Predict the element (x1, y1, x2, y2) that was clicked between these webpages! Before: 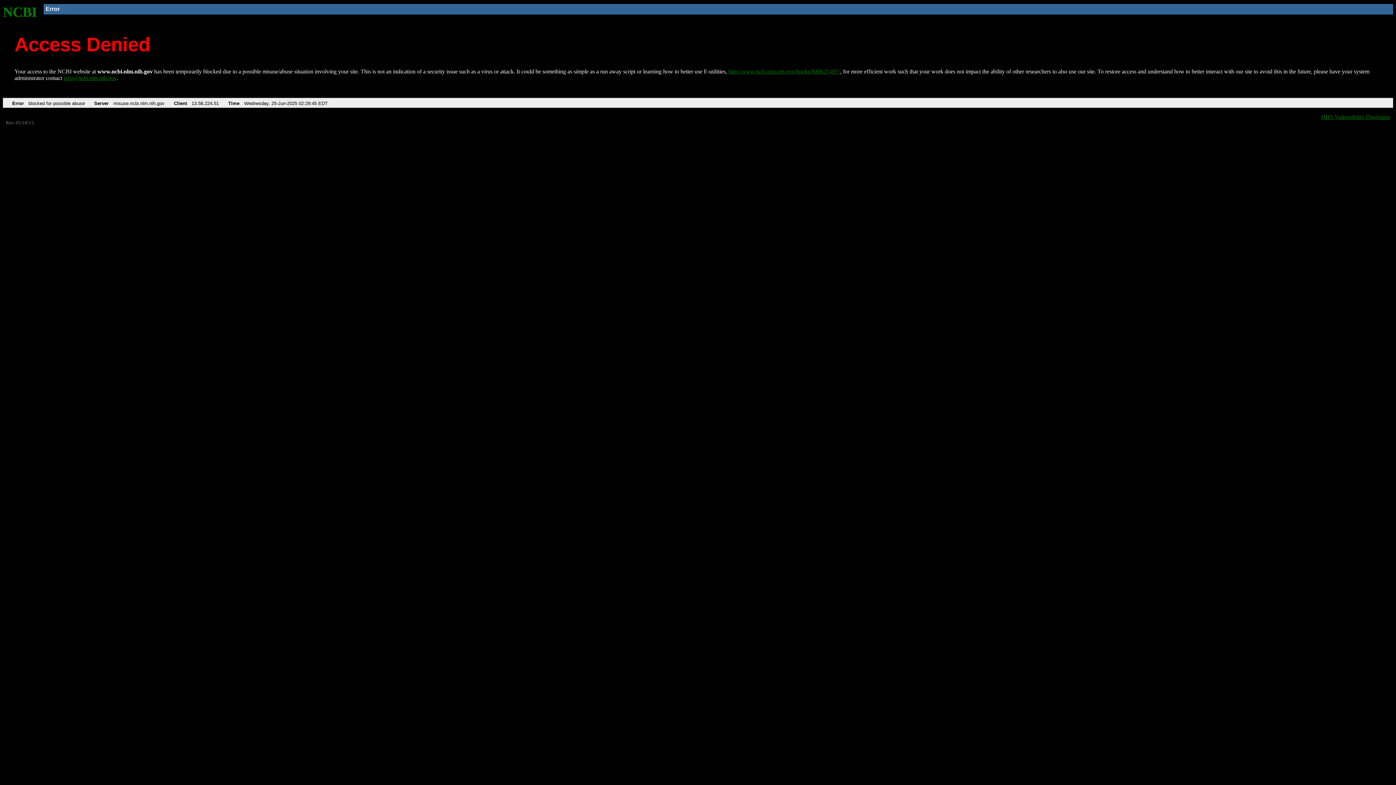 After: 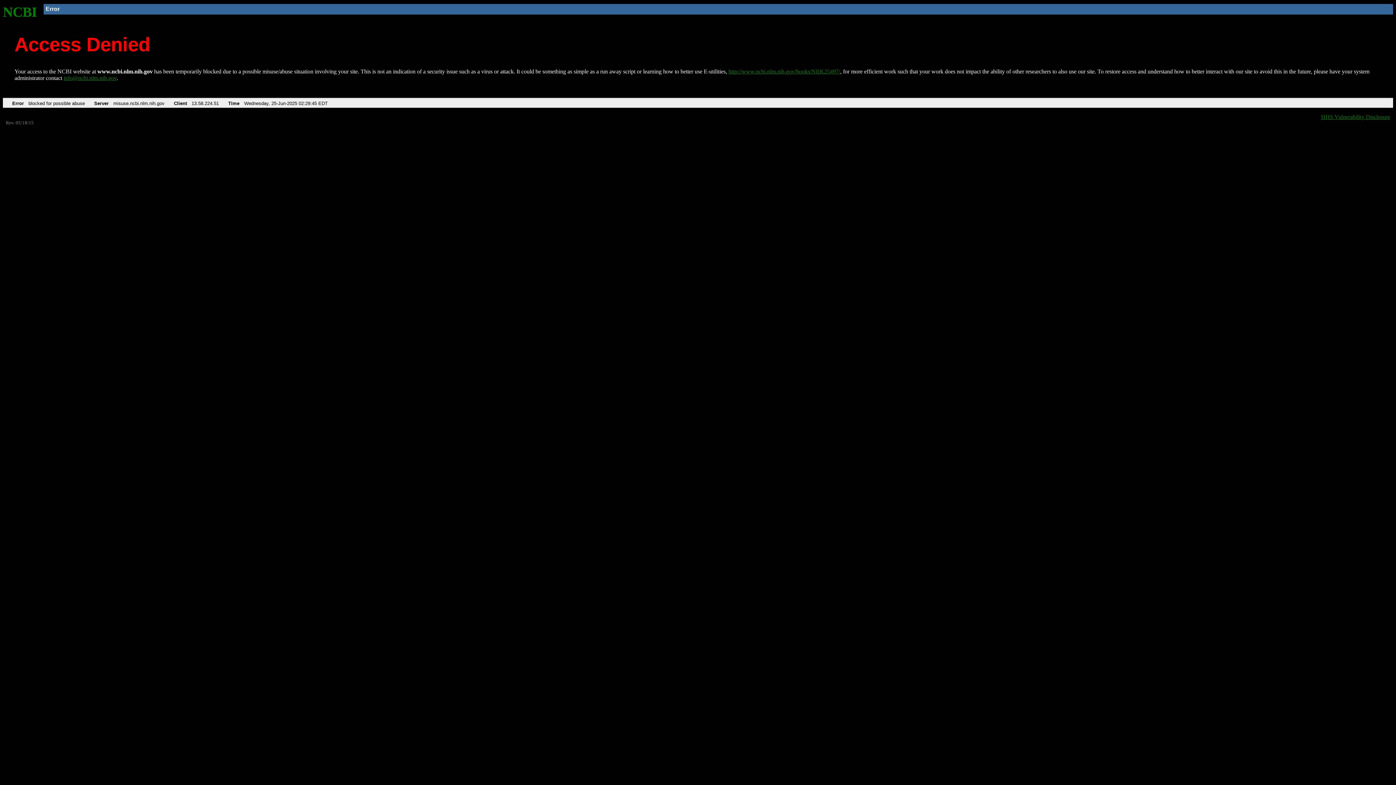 Action: label: info@ncbi.nlm.nih.gov bbox: (63, 75, 116, 81)